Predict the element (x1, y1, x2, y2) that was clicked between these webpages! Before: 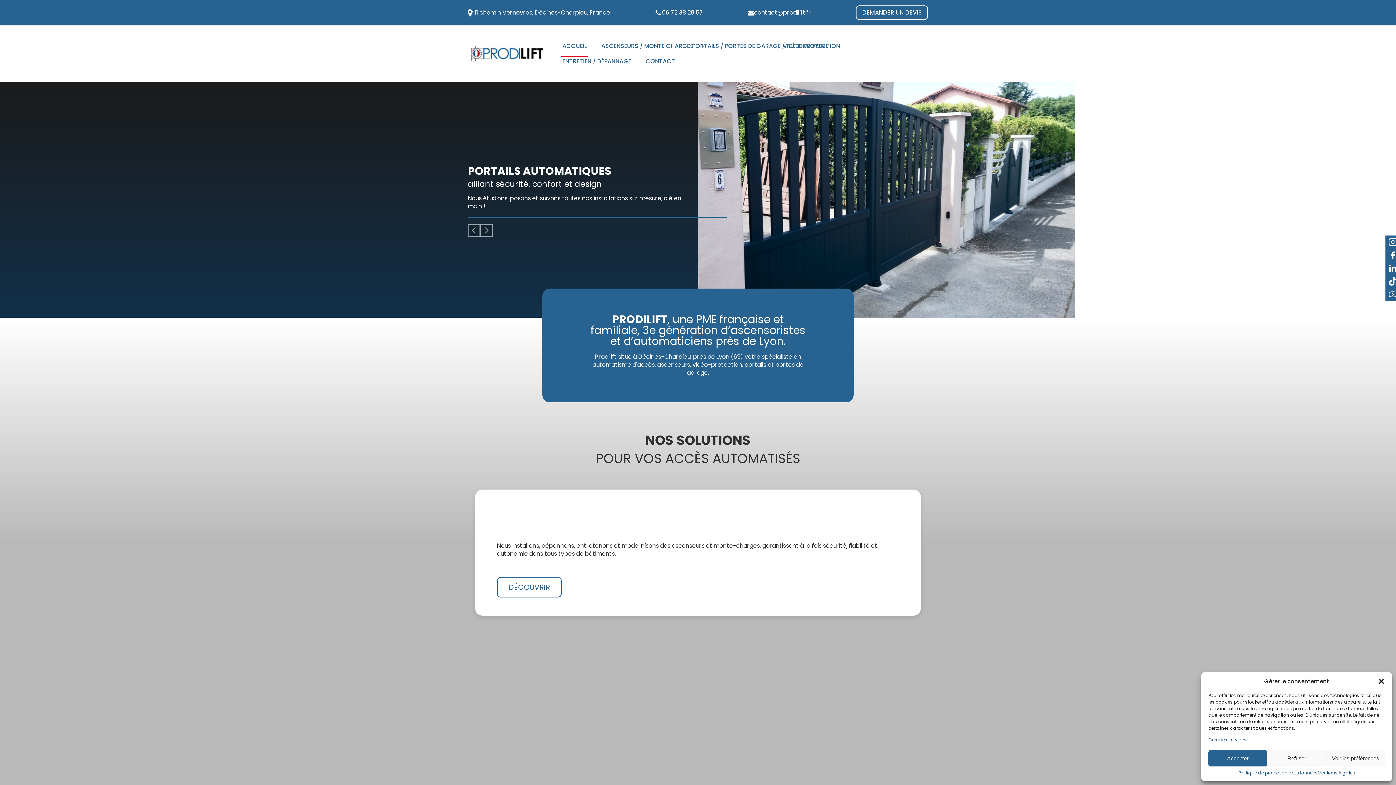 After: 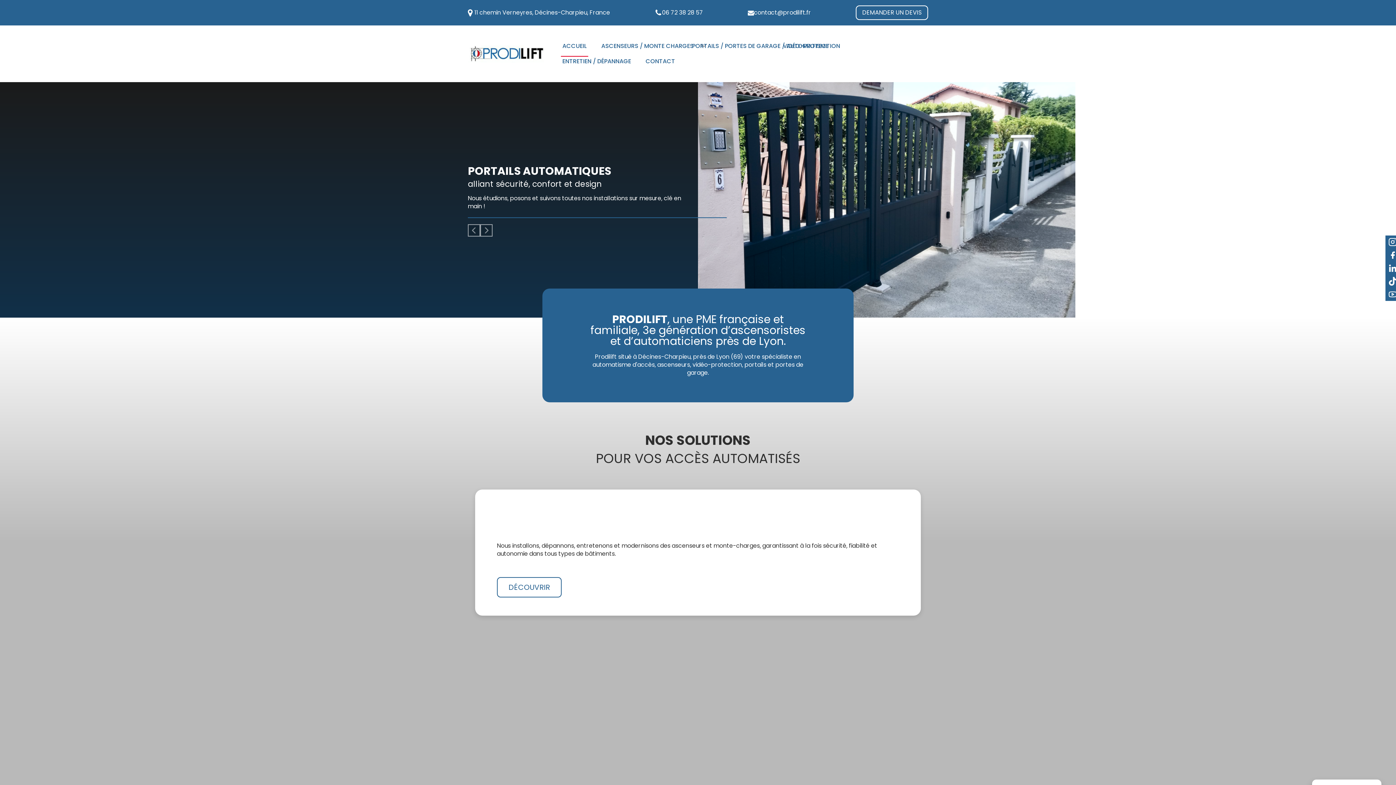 Action: label: Accepter bbox: (1208, 750, 1267, 766)